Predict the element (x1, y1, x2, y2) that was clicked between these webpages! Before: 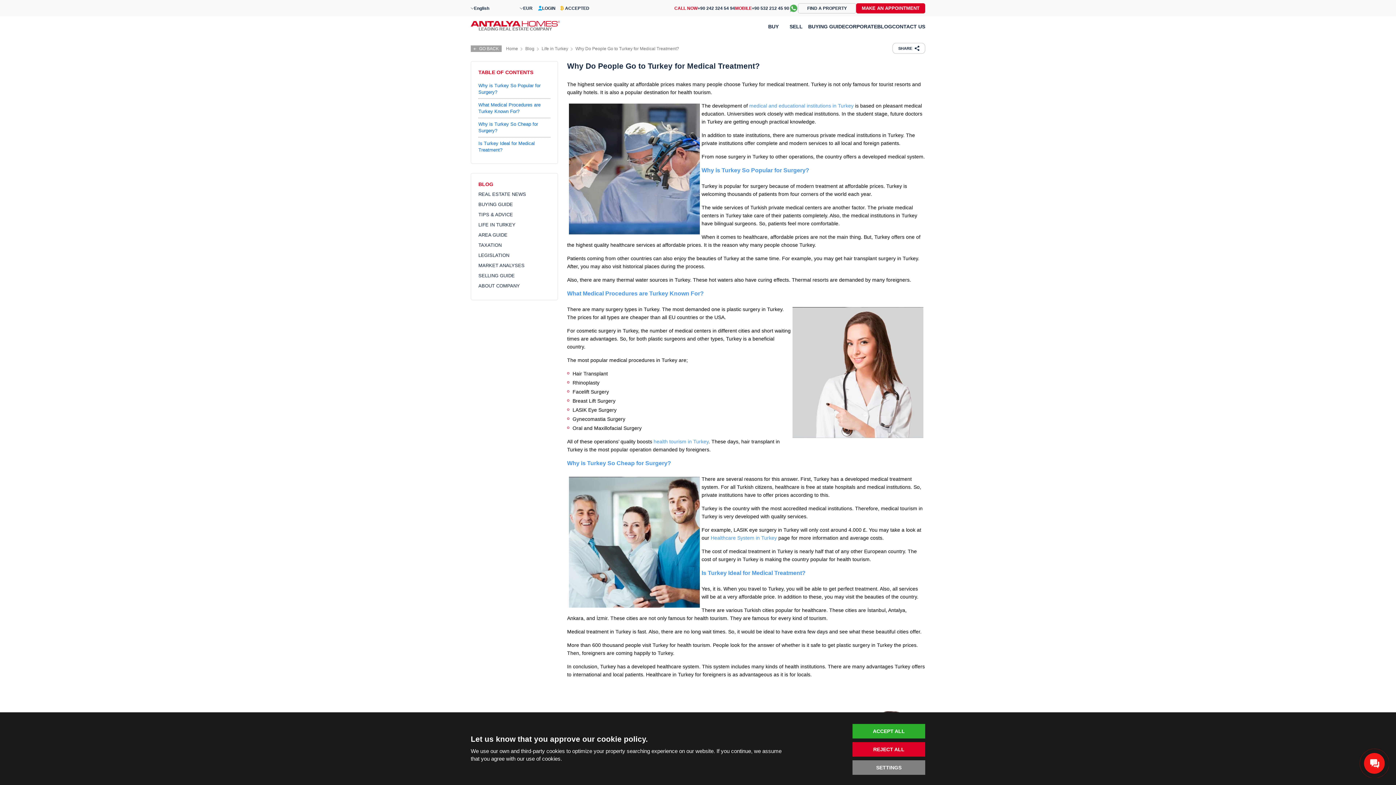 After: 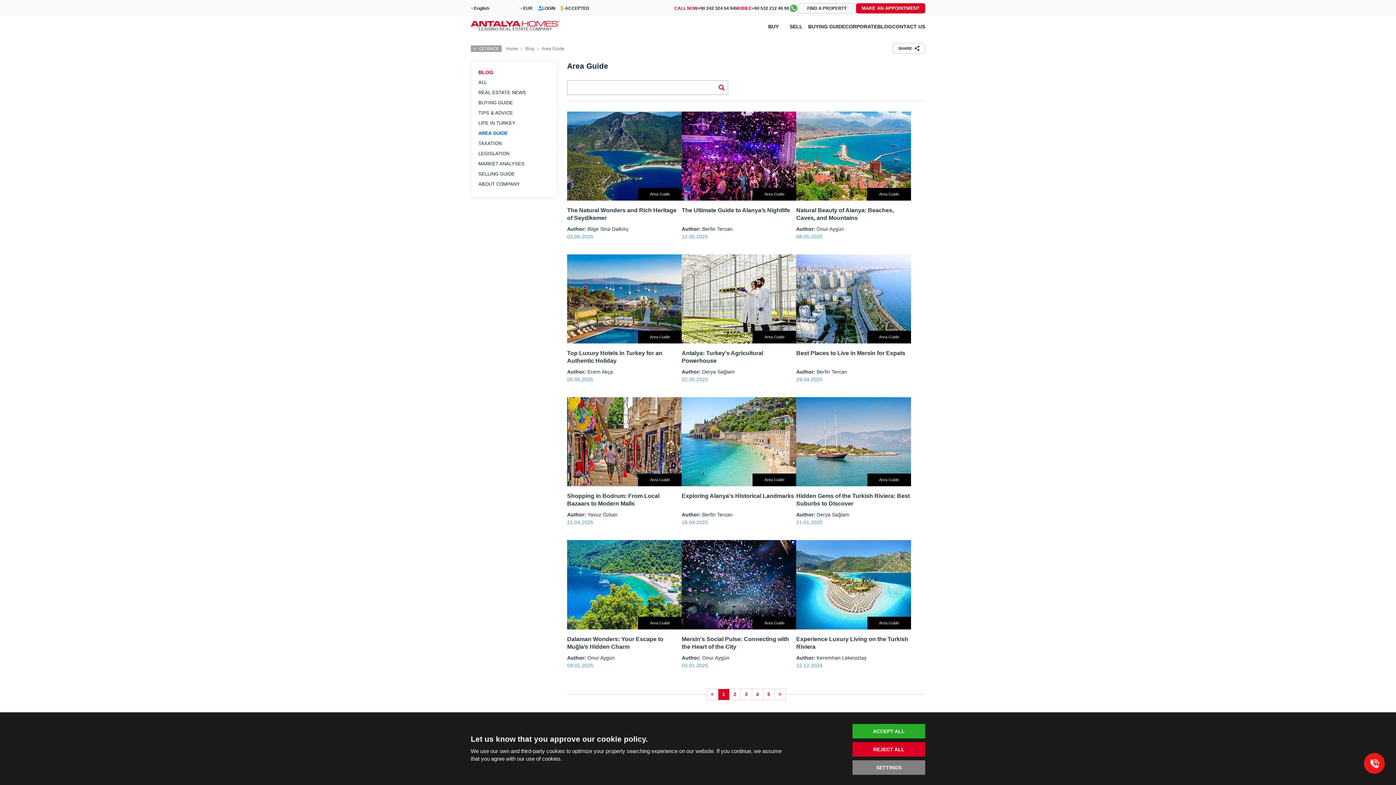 Action: label: AREA GUIDE bbox: (478, 232, 507, 237)